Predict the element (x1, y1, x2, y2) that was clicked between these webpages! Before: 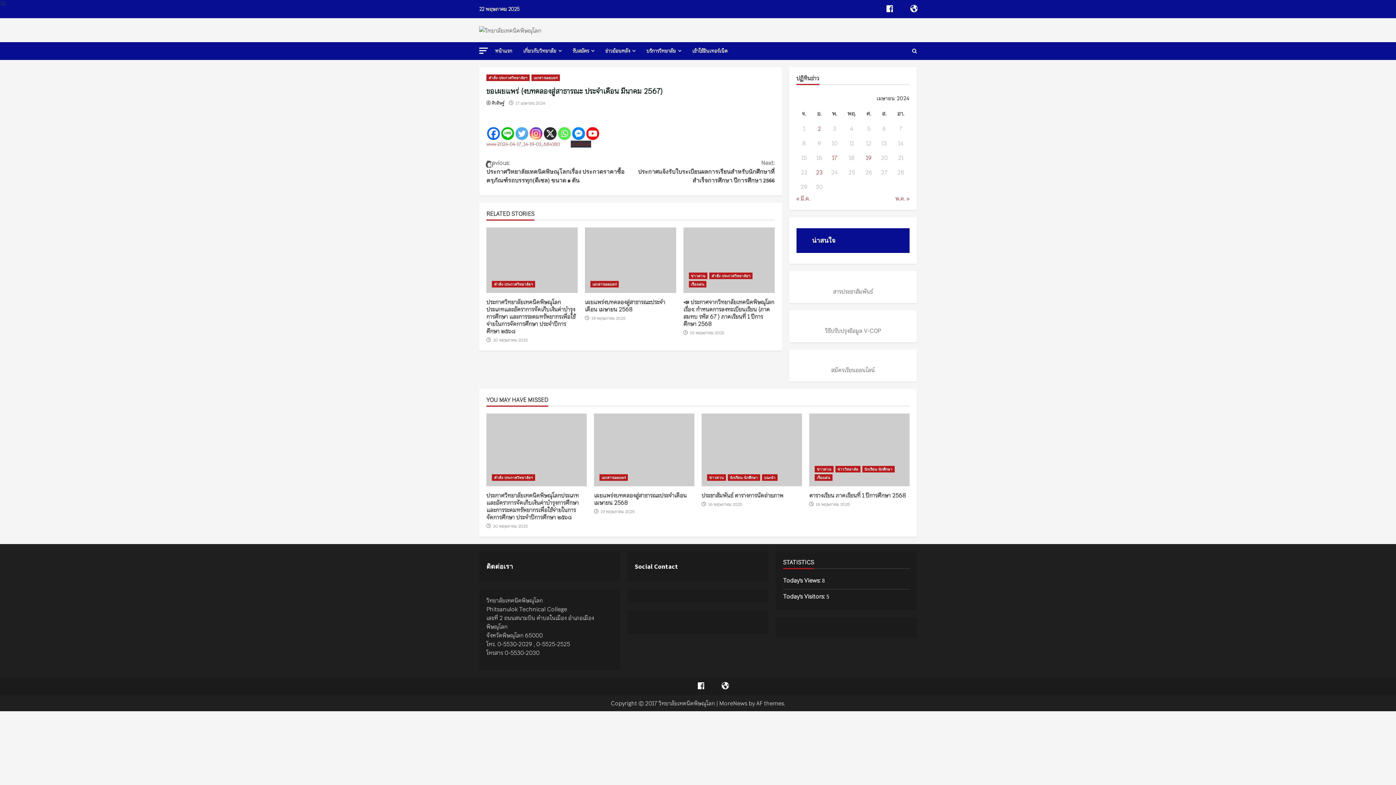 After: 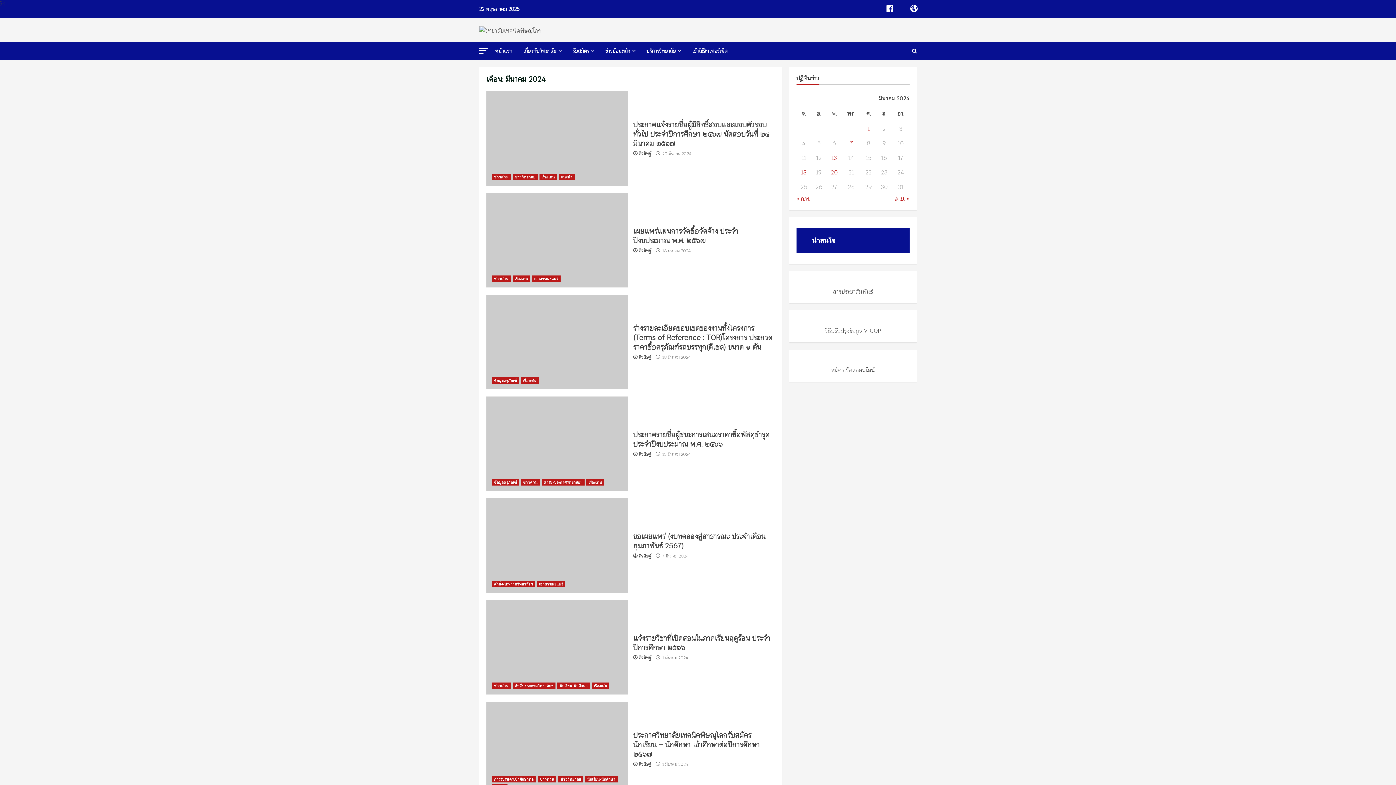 Action: bbox: (796, 193, 810, 203) label: « มี.ค.